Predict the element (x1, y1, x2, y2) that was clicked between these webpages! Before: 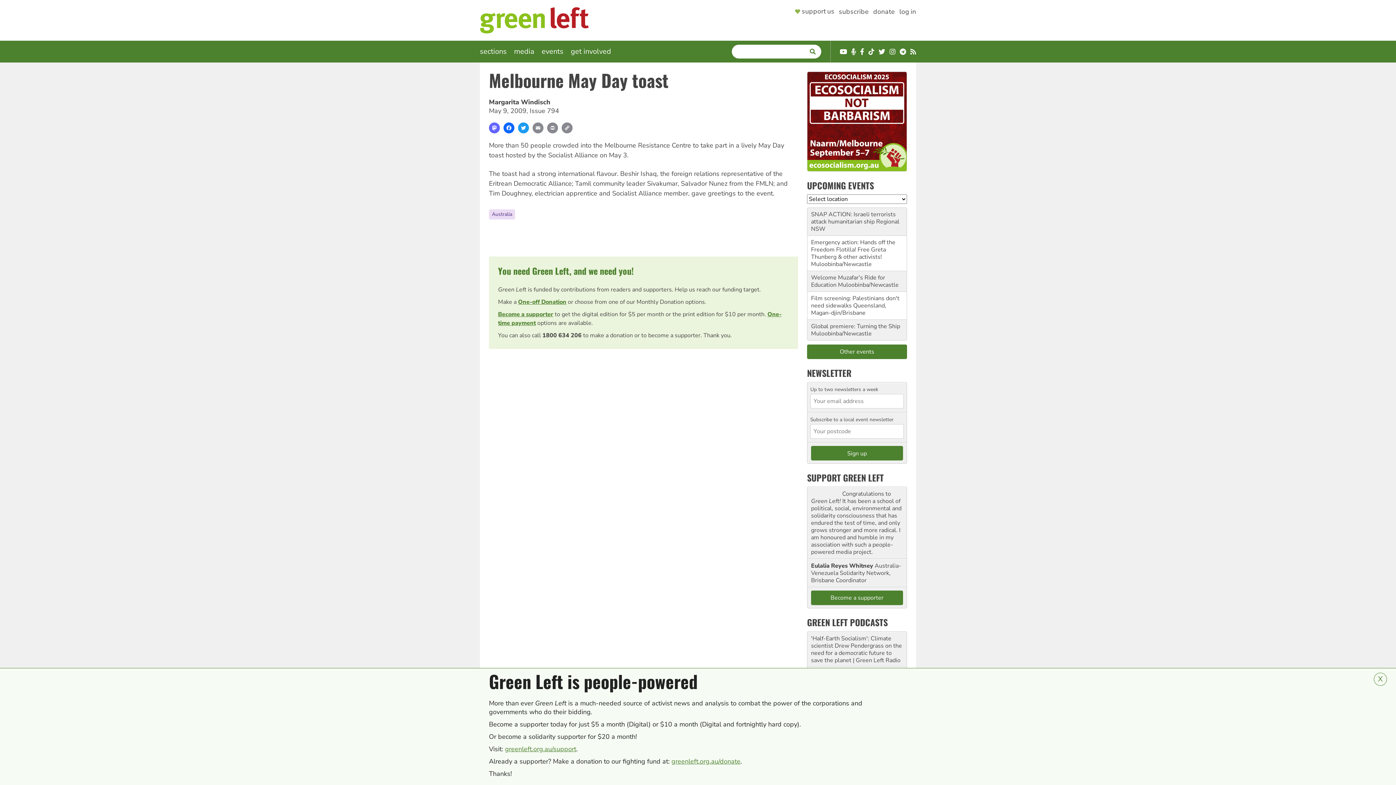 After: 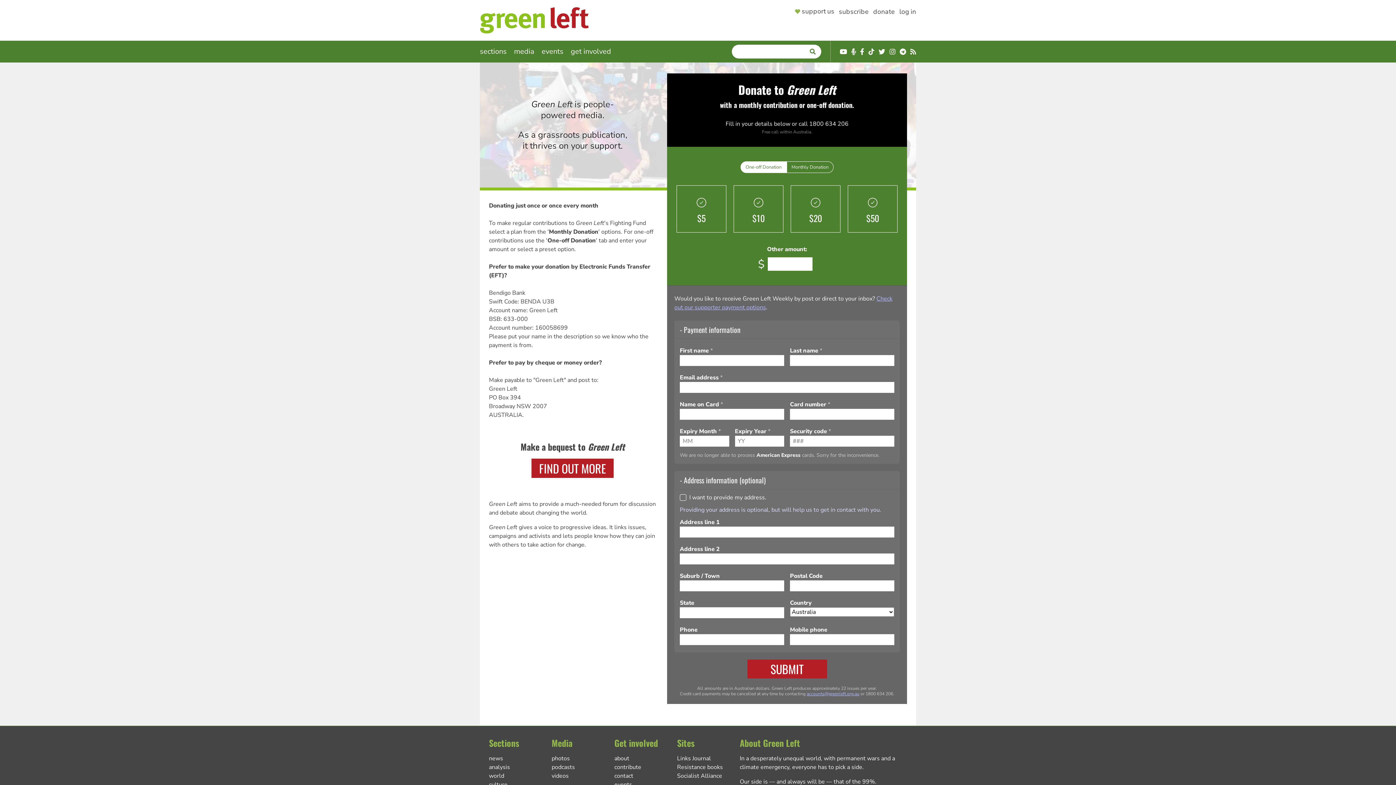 Action: bbox: (518, 298, 566, 306) label: One-off Donation